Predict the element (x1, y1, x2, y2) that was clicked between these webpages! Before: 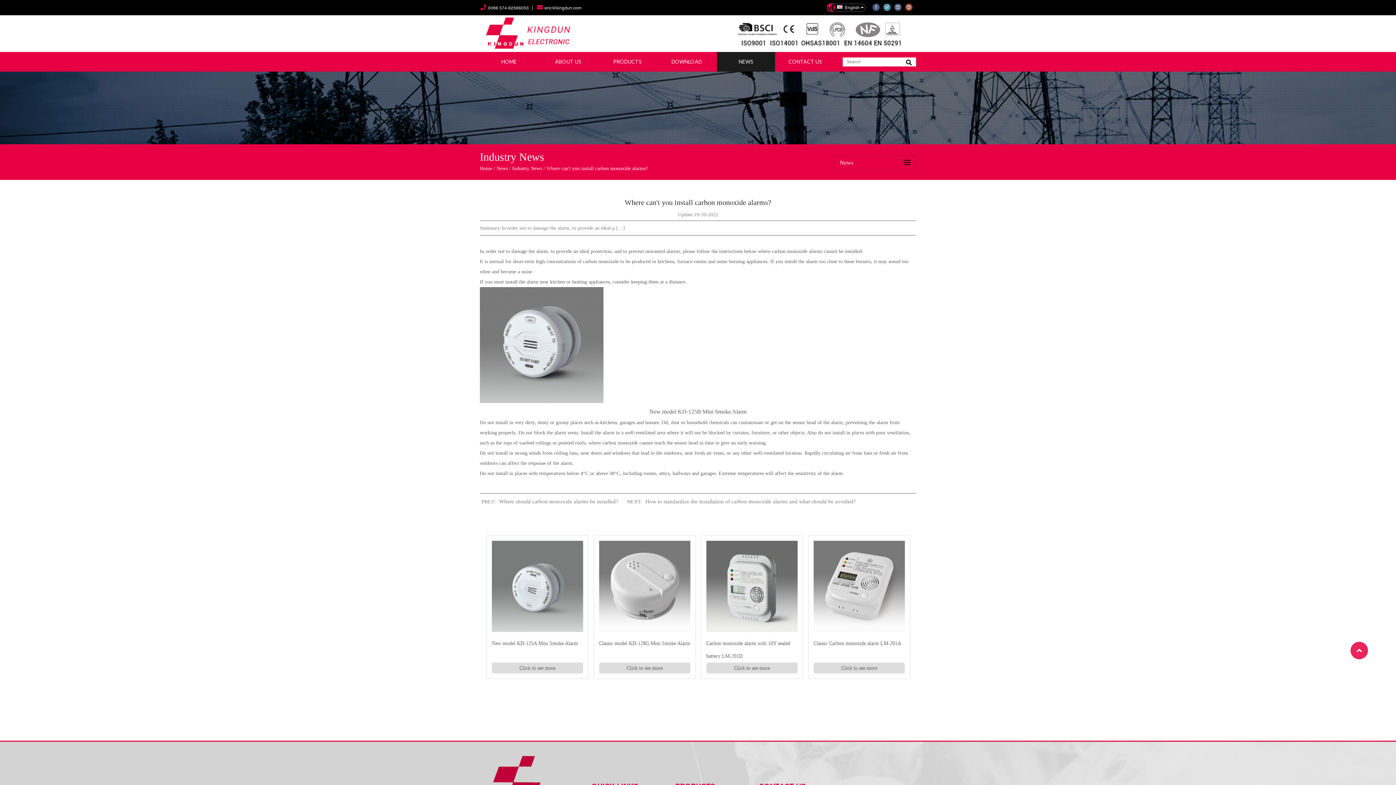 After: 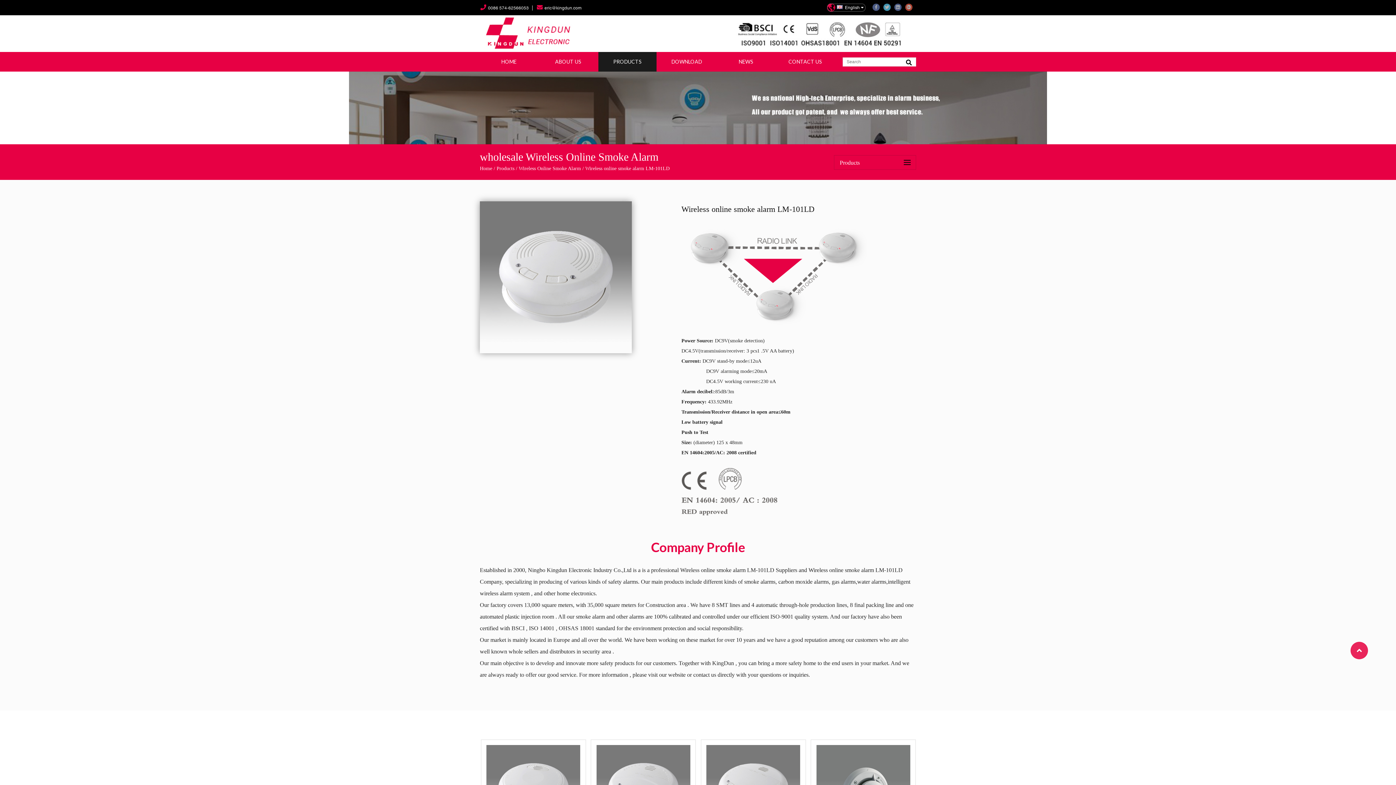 Action: label: Wireless online smoke alarm LM-101LD bbox: (790, 641, 874, 646)